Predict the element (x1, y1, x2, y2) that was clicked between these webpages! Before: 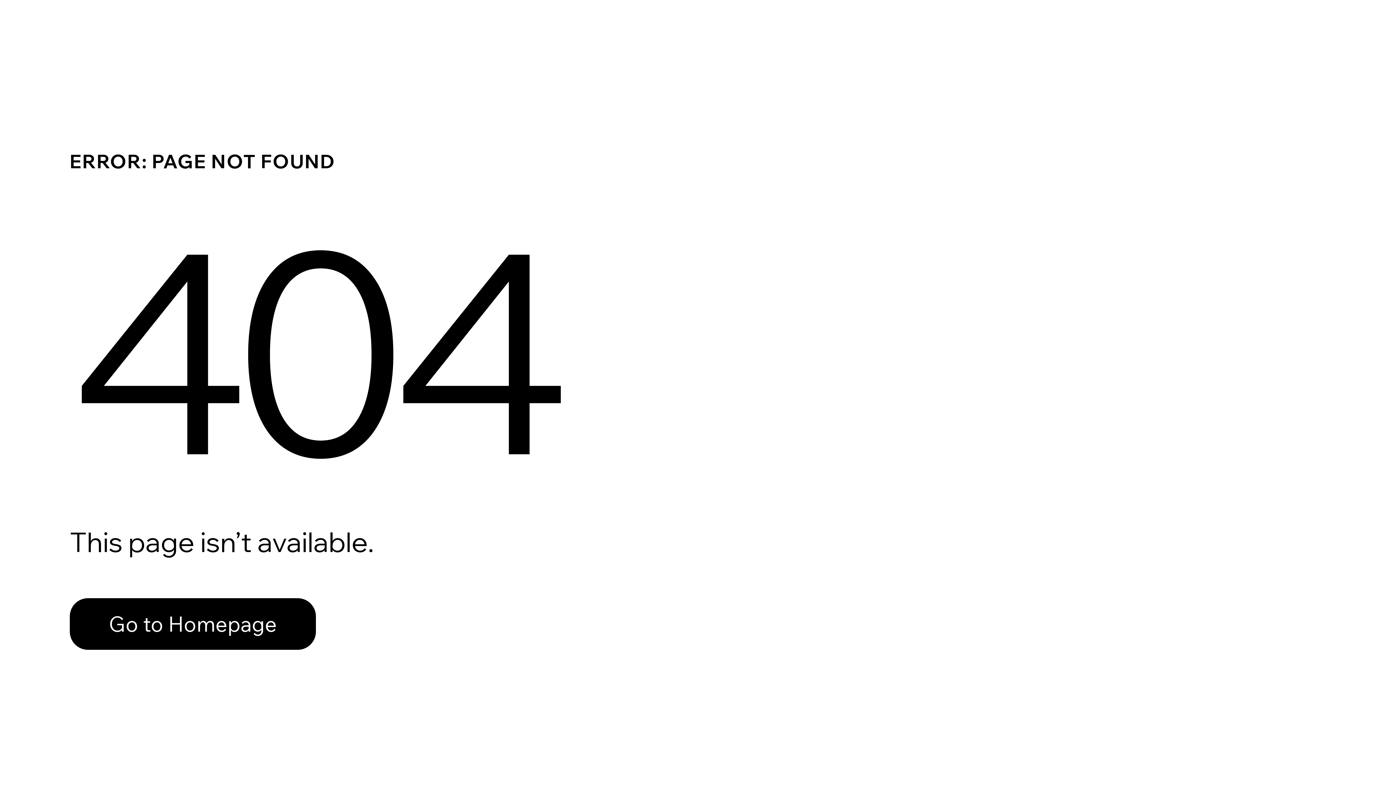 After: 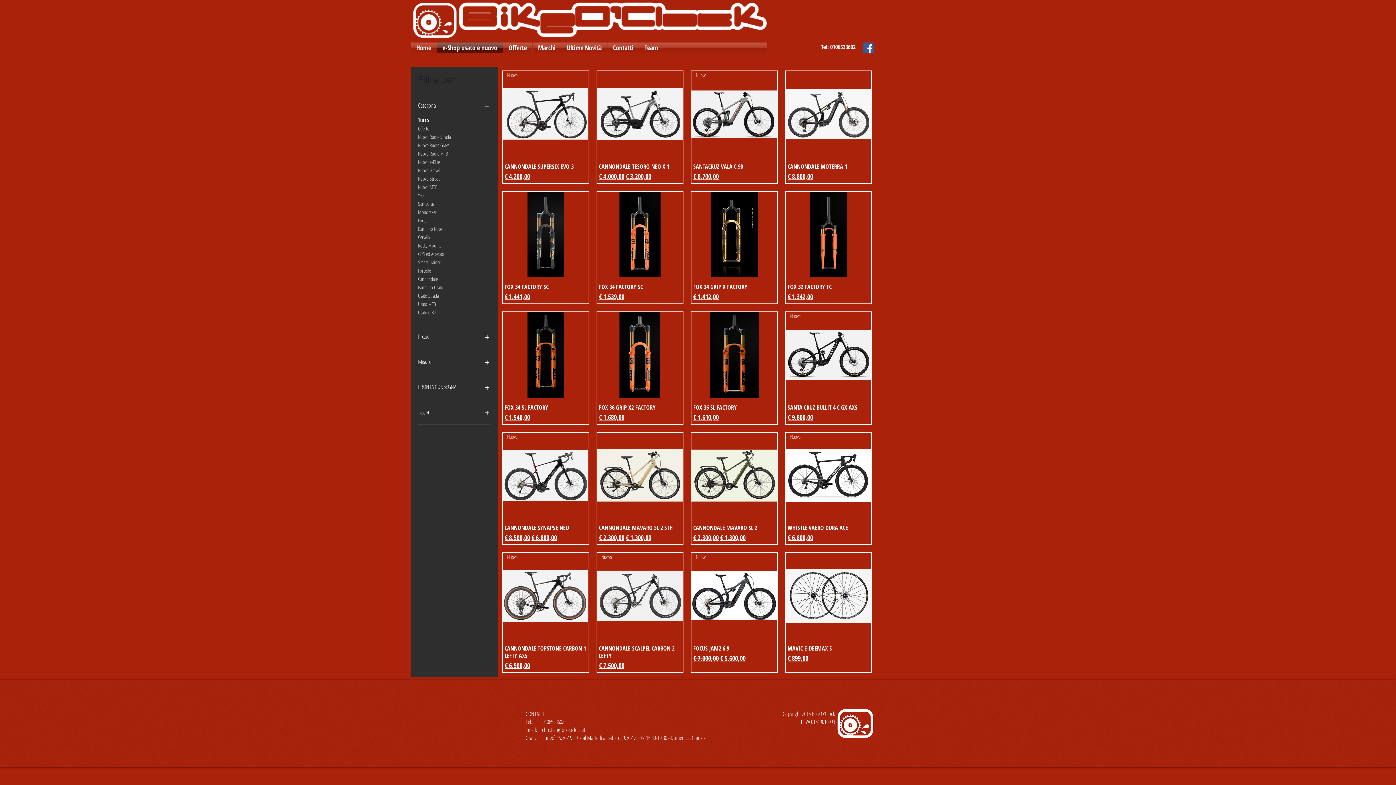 Action: bbox: (69, 582, 768, 659) label: Go to Homepage